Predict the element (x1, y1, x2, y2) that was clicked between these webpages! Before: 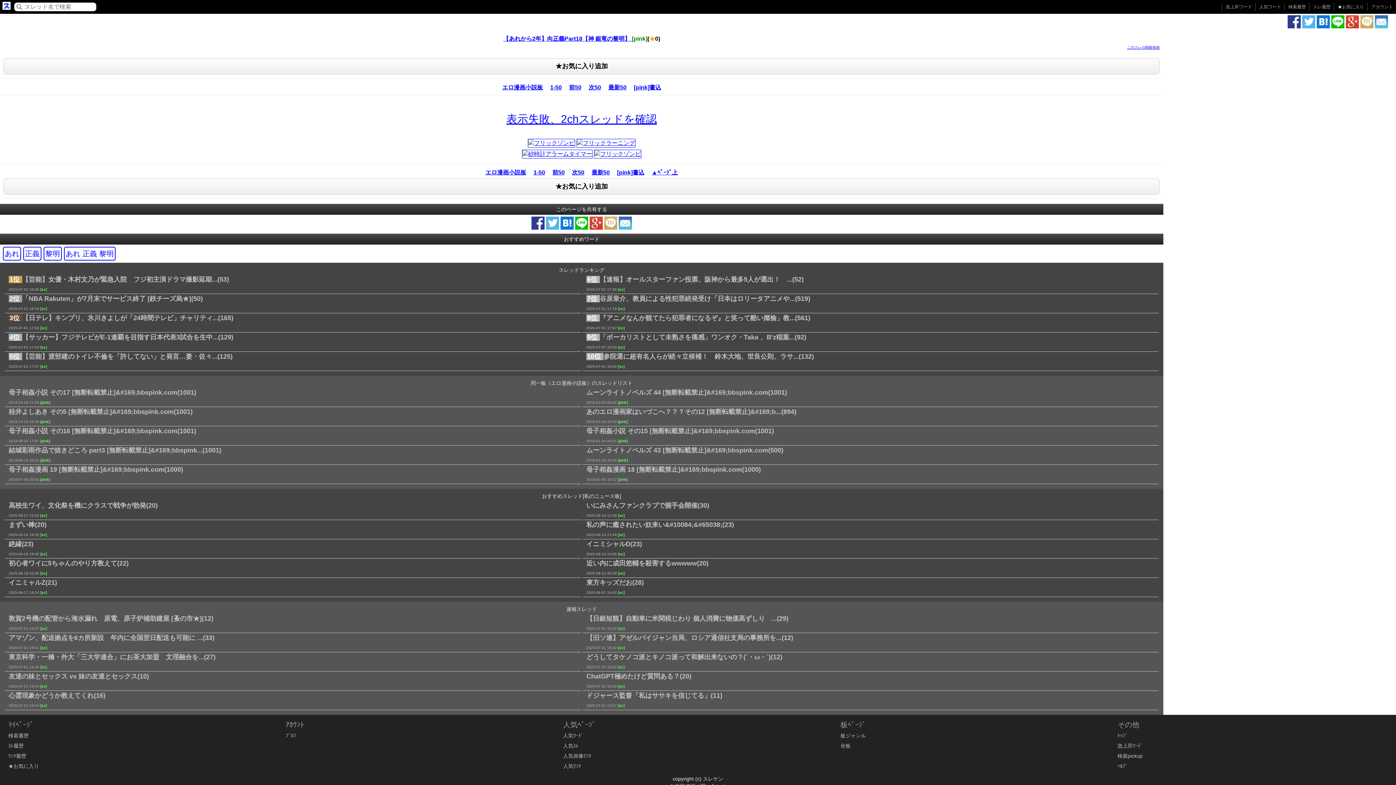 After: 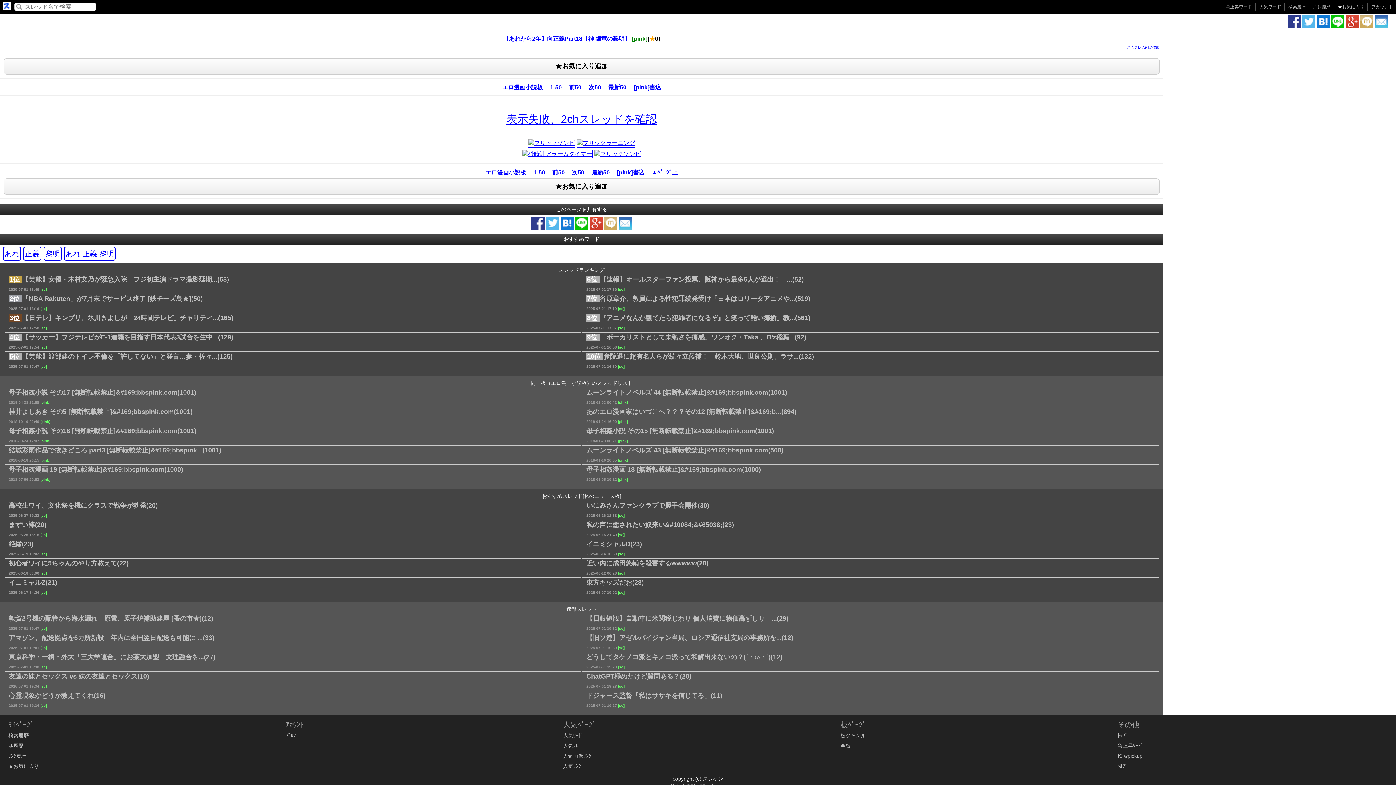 Action: bbox: (1317, 23, 1330, 29)